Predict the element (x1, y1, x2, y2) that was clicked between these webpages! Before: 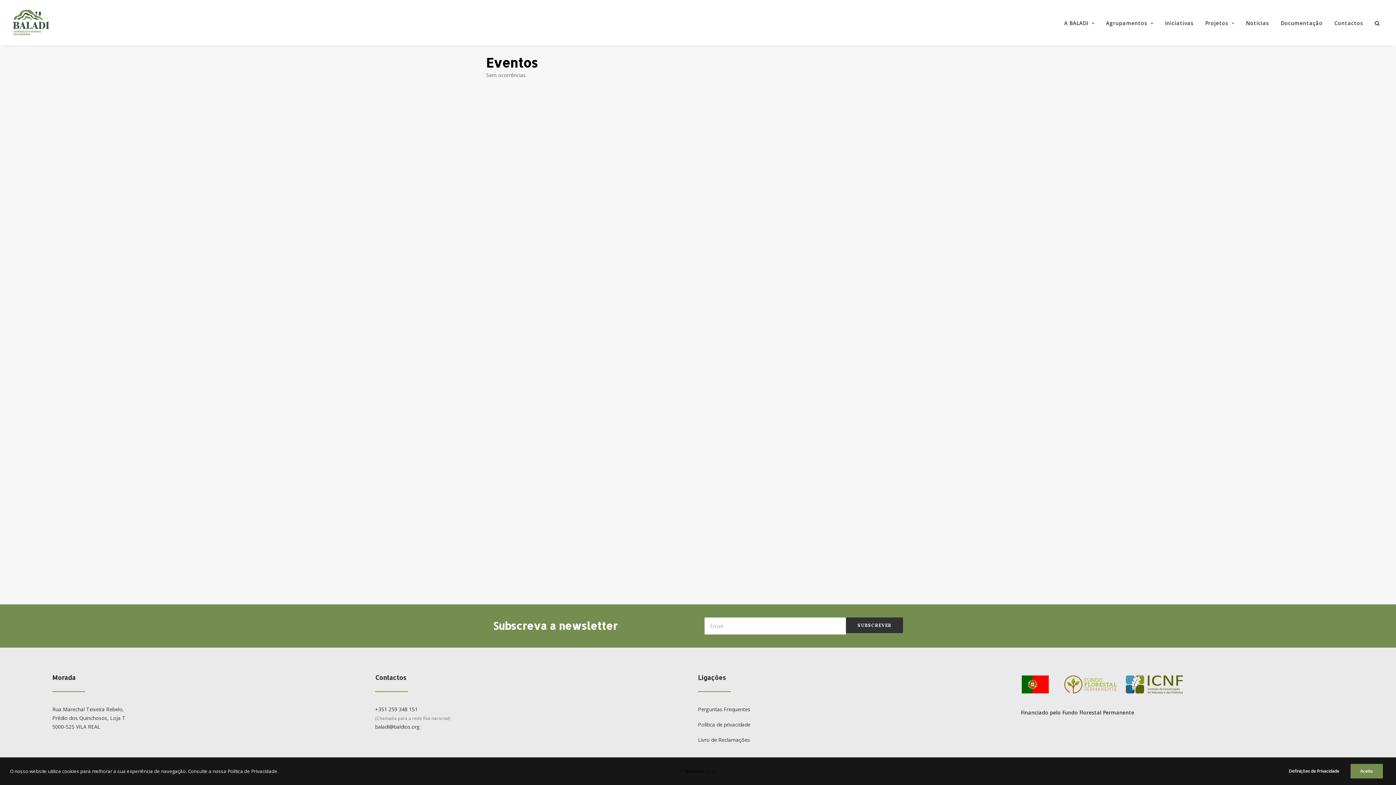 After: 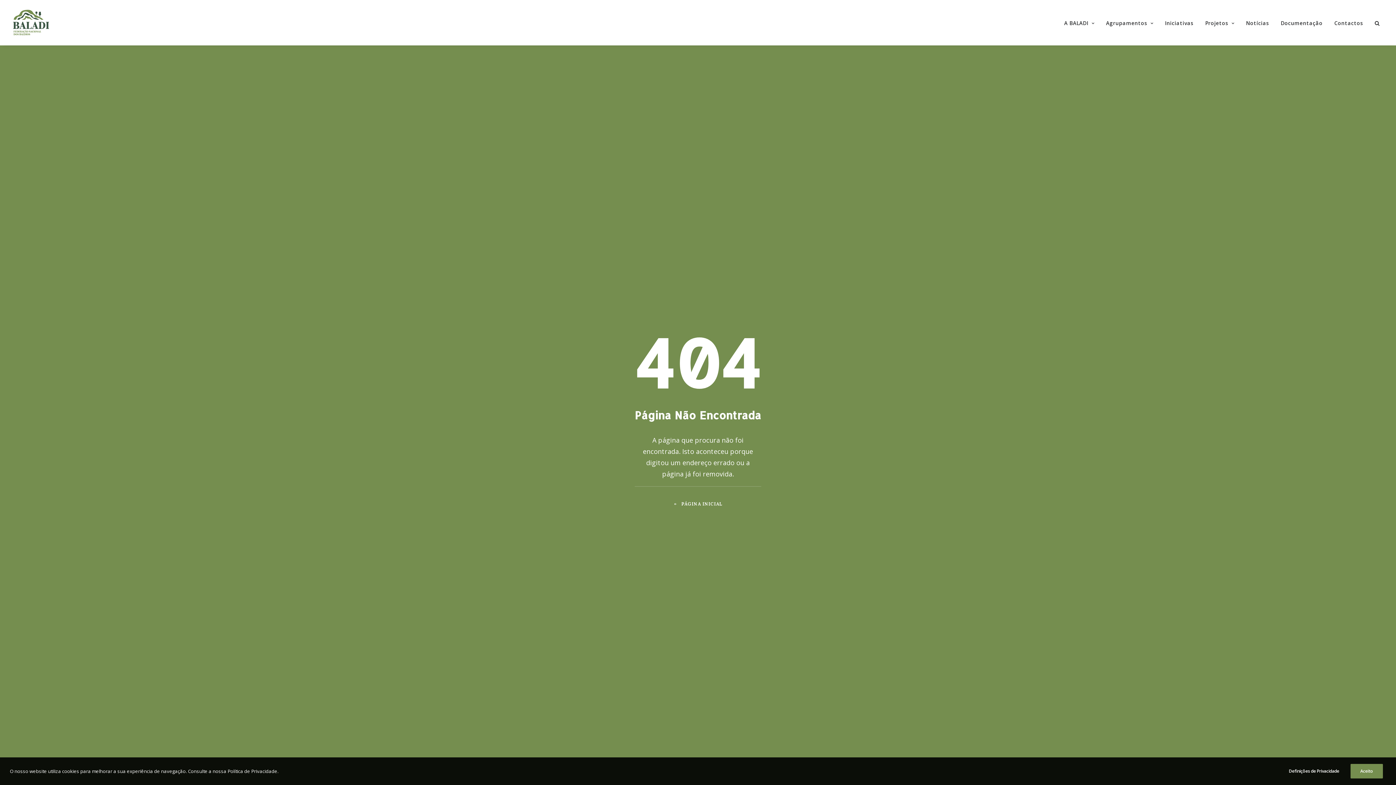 Action: label: Perguntas Frequentes bbox: (698, 706, 750, 713)